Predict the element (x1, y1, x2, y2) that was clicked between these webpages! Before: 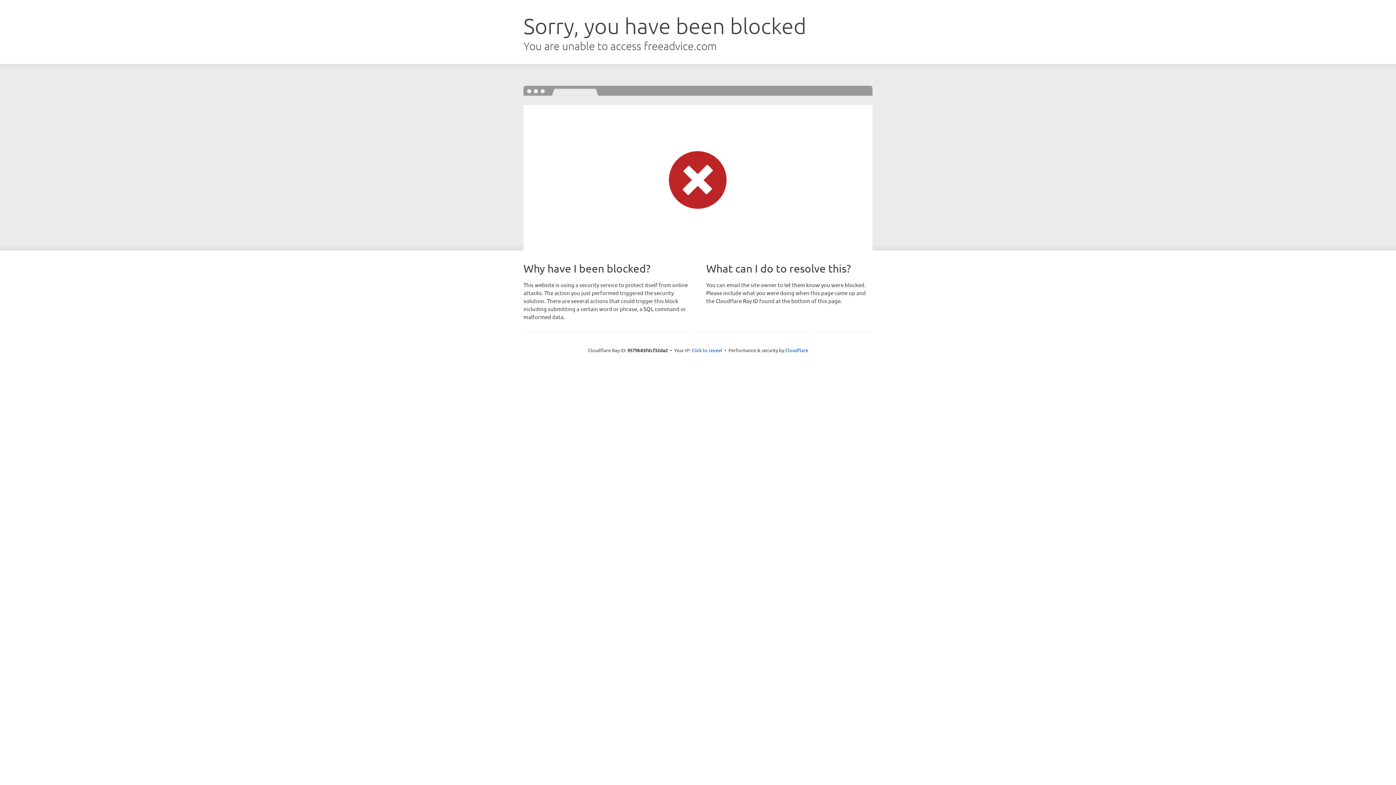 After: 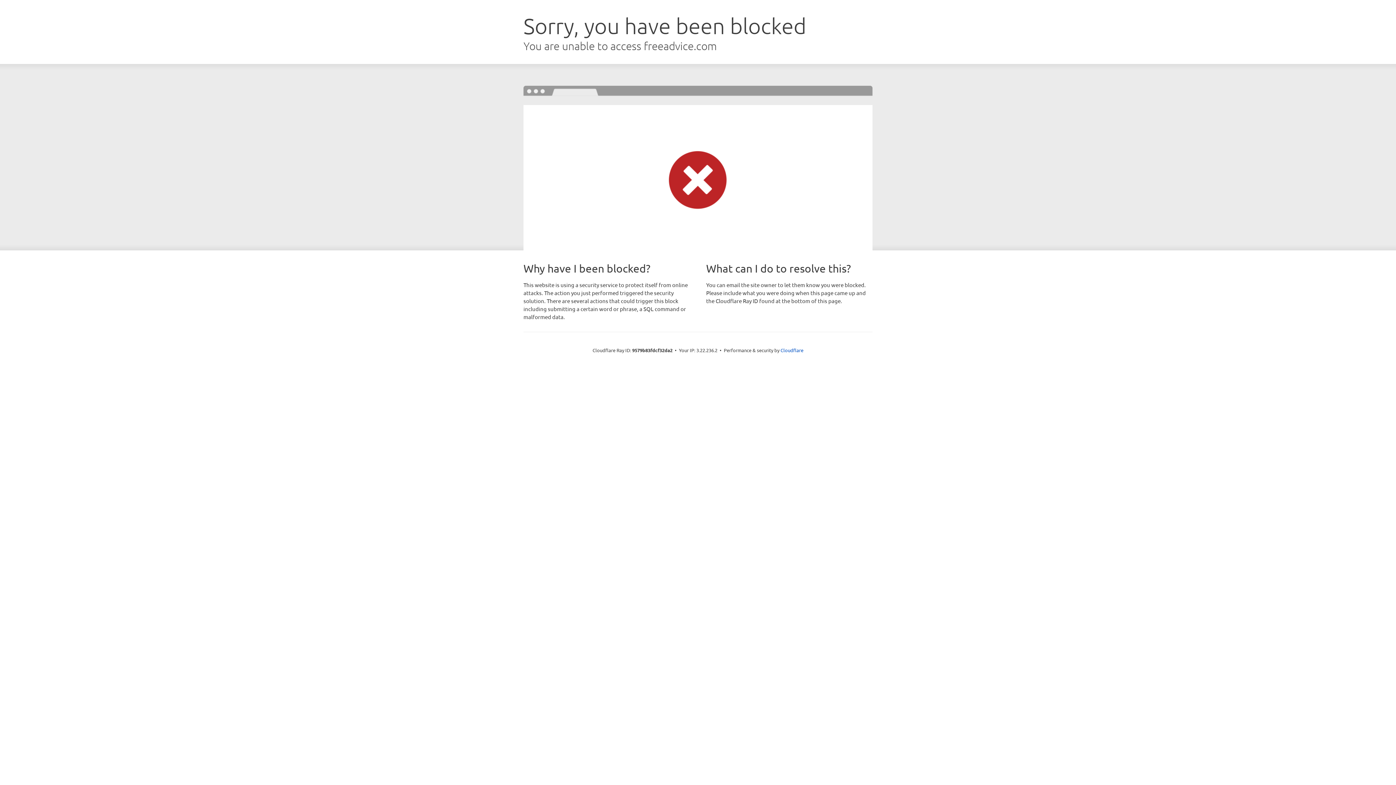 Action: label: Click to reveal bbox: (691, 346, 722, 353)